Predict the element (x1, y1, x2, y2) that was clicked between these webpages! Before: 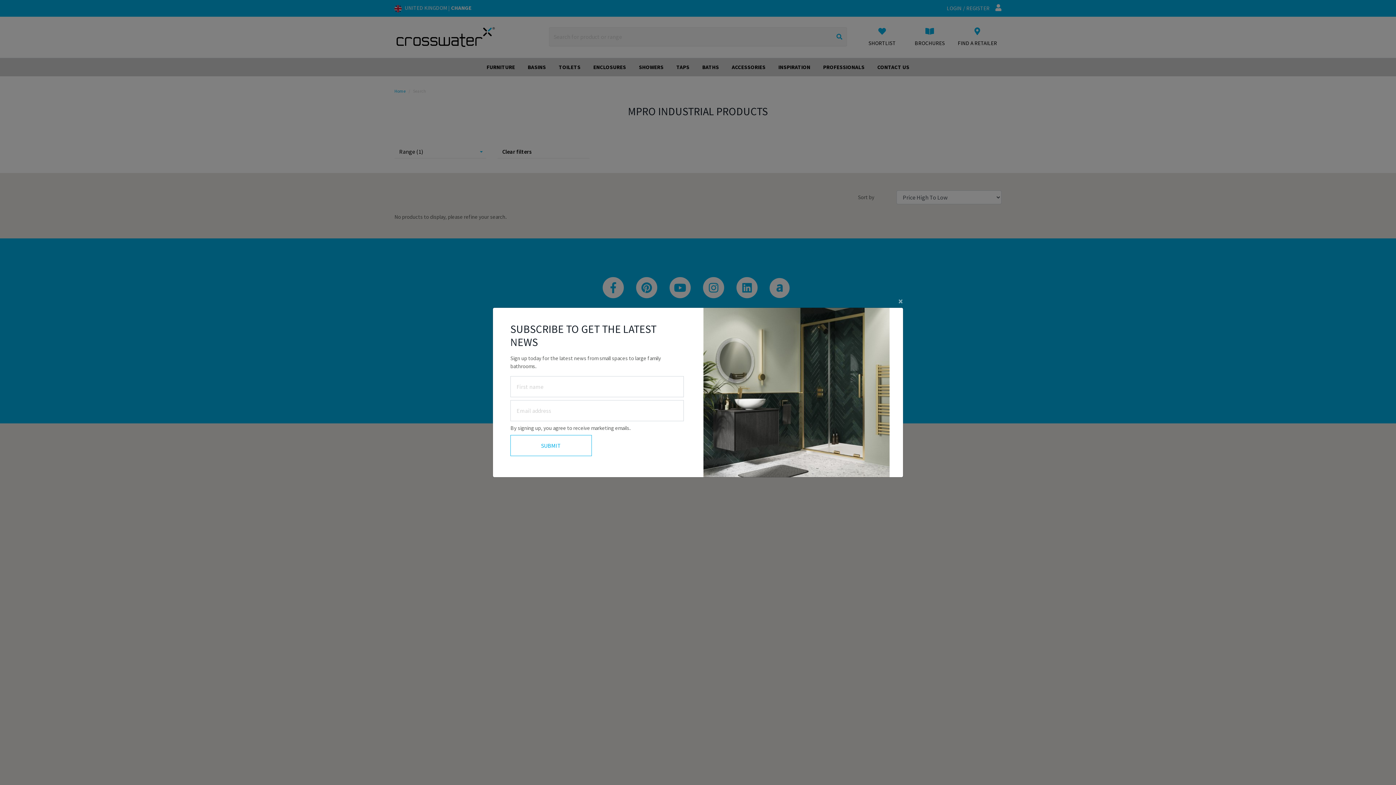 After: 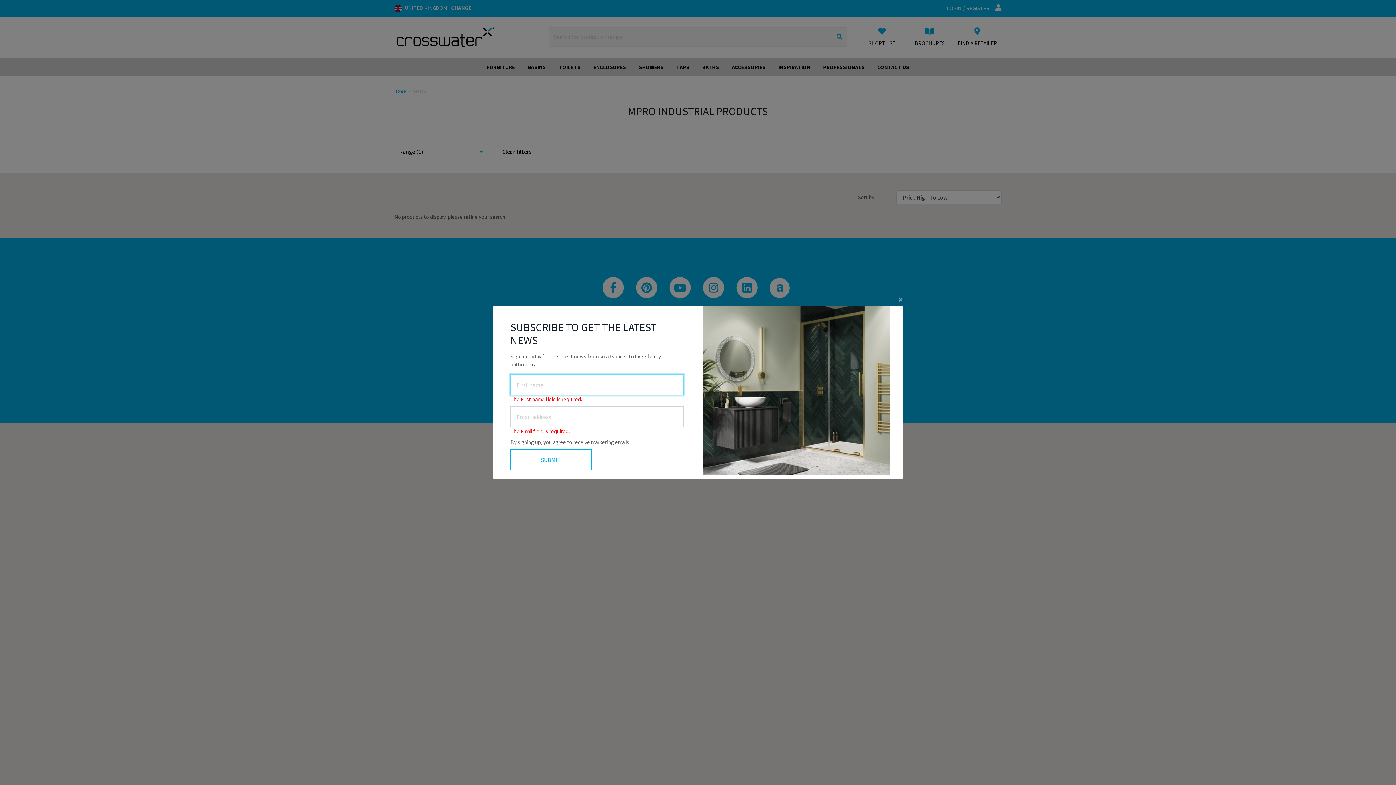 Action: label: SUBMIT bbox: (510, 435, 591, 456)